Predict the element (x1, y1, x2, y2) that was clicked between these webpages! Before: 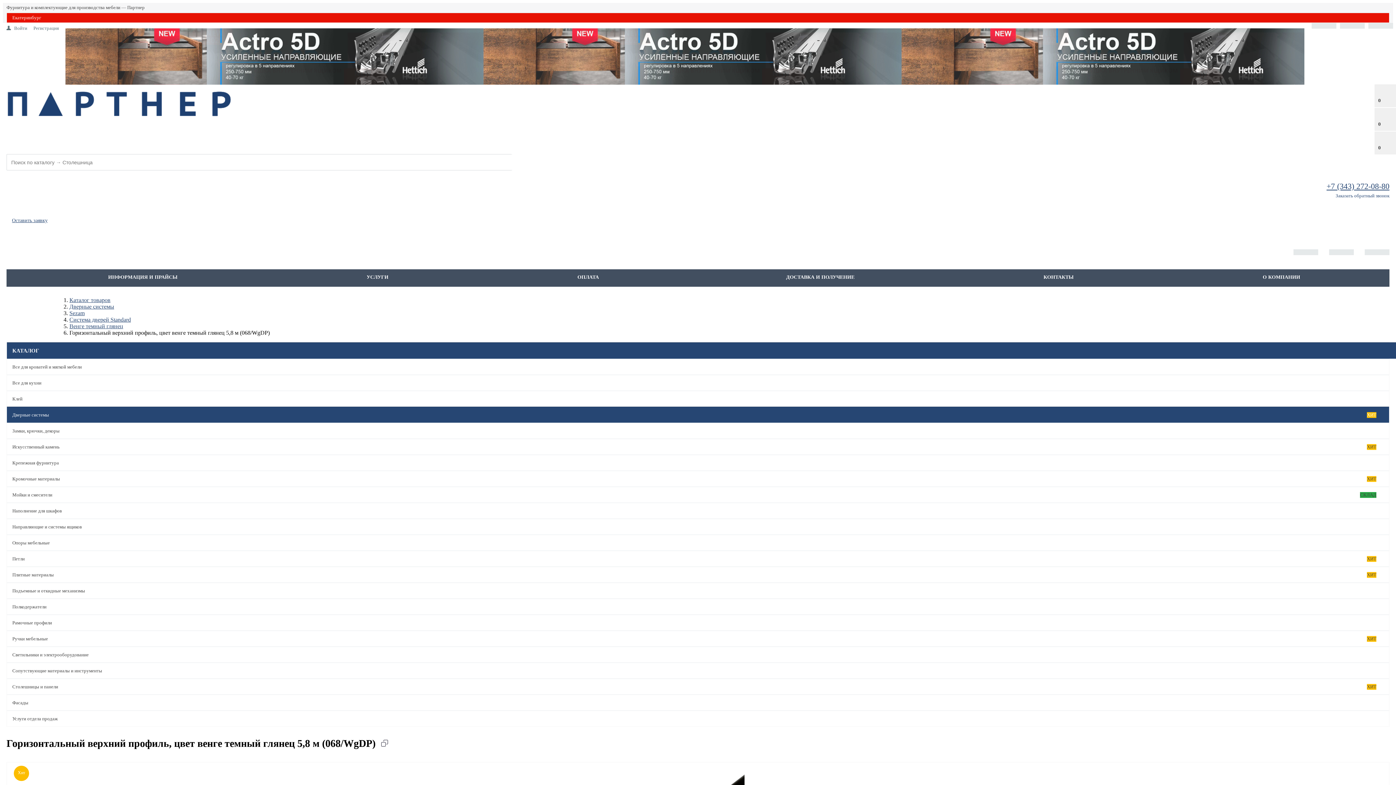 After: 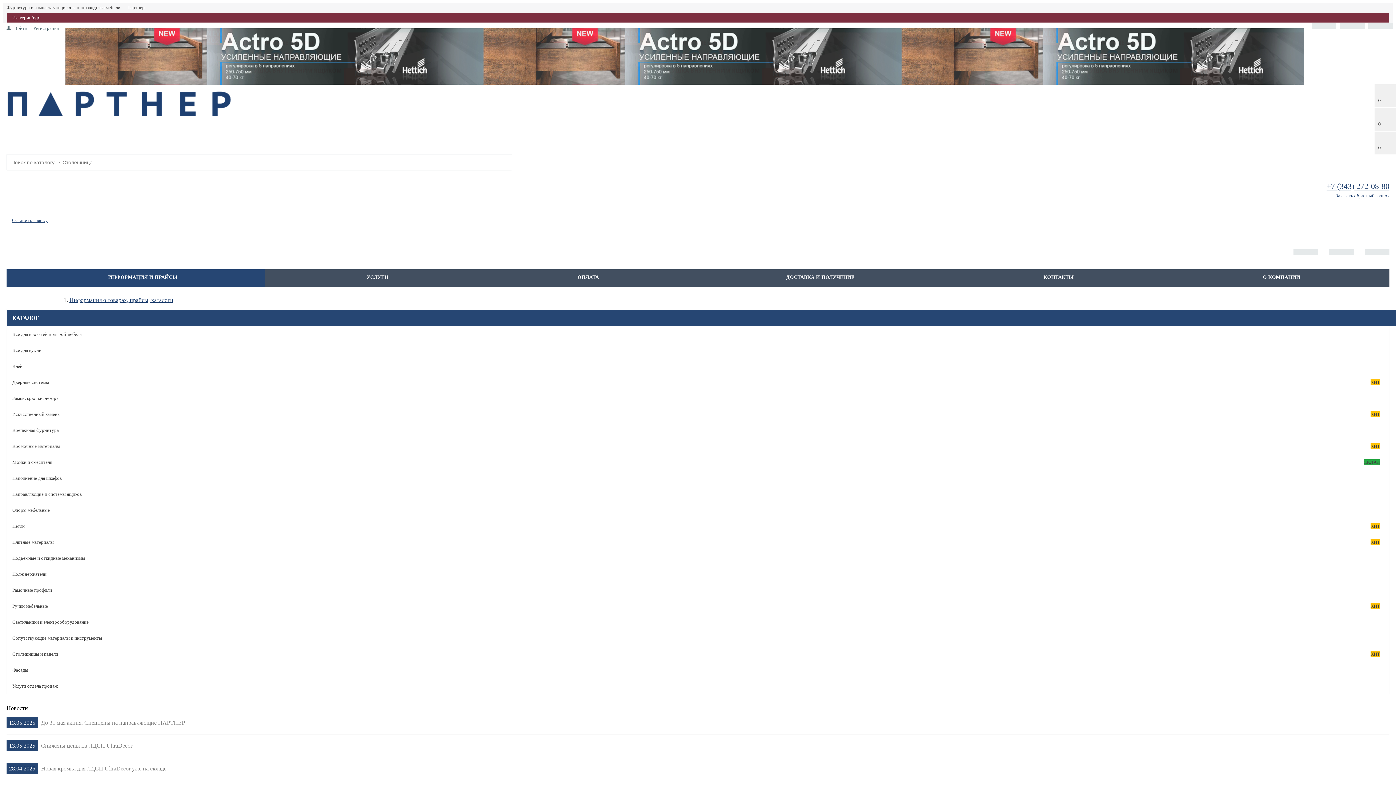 Action: bbox: (6, 269, 281, 285) label: ИНФОРМАЦИЯ И ПРАЙСЫ